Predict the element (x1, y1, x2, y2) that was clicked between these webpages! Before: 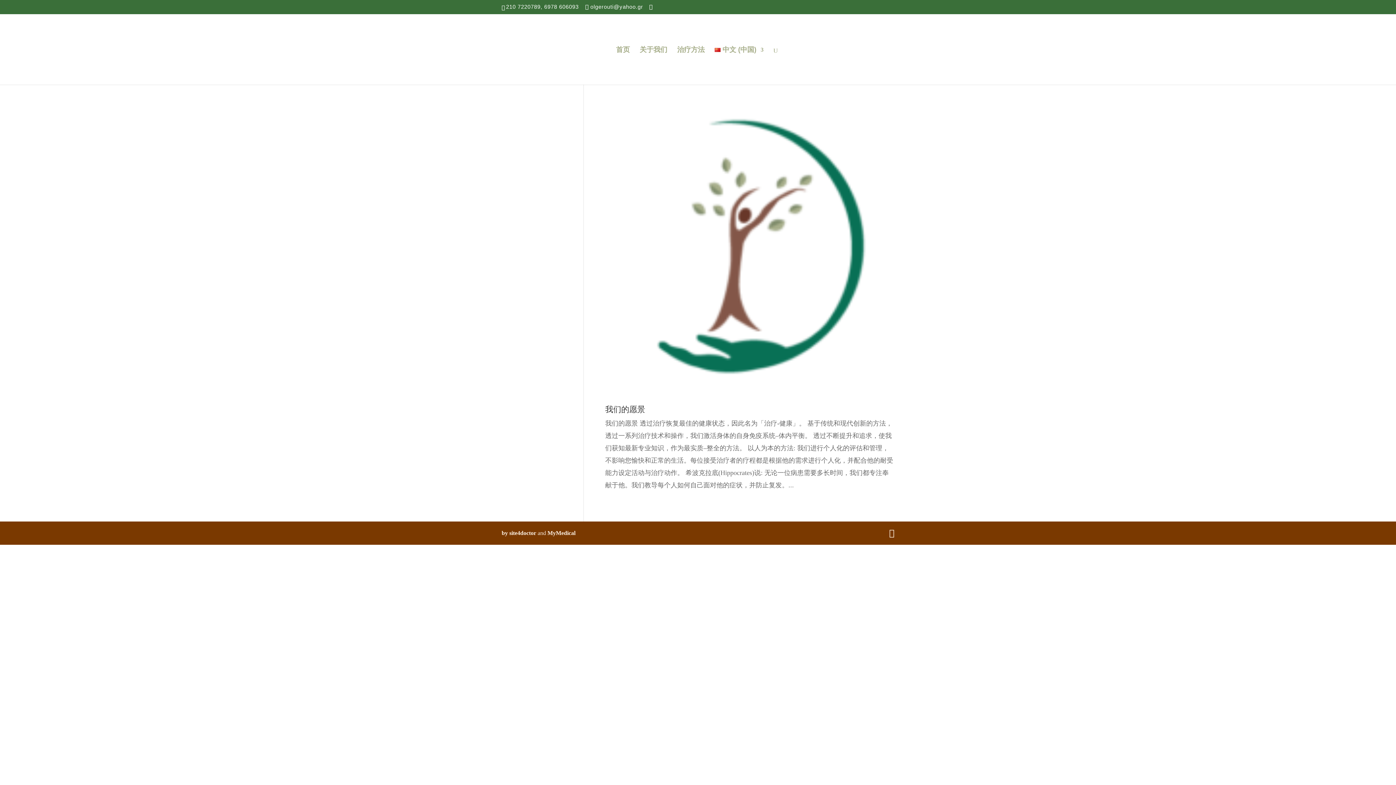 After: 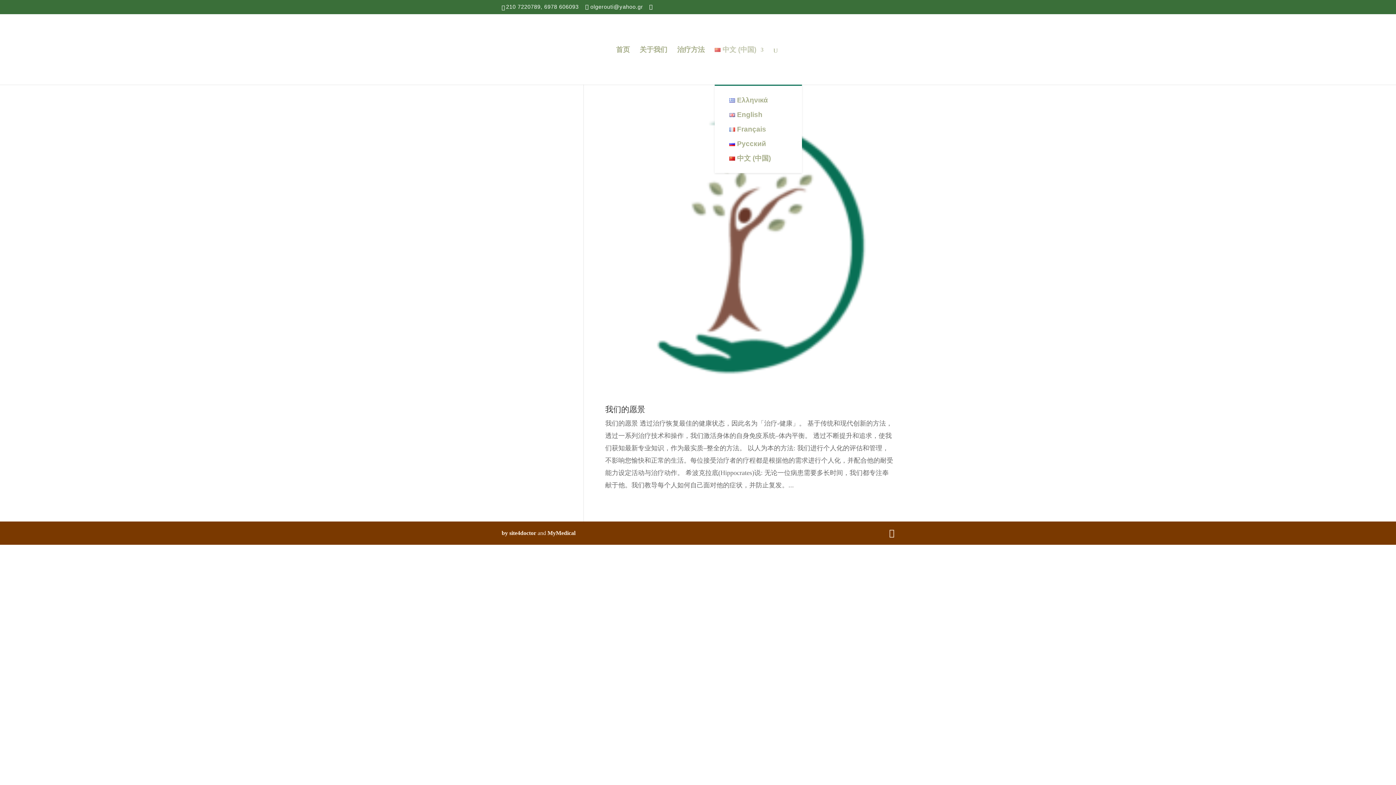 Action: bbox: (714, 47, 763, 84) label: 中文 (中国)